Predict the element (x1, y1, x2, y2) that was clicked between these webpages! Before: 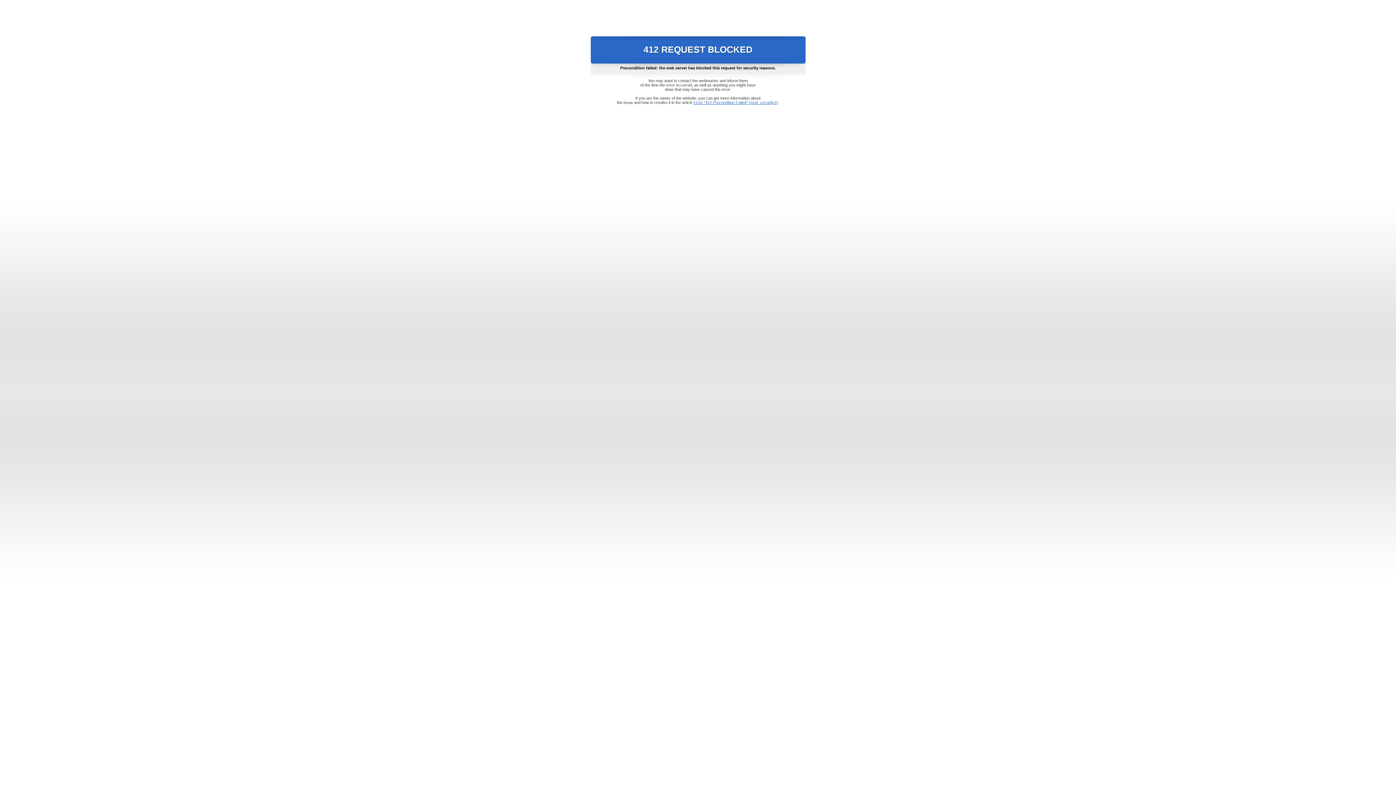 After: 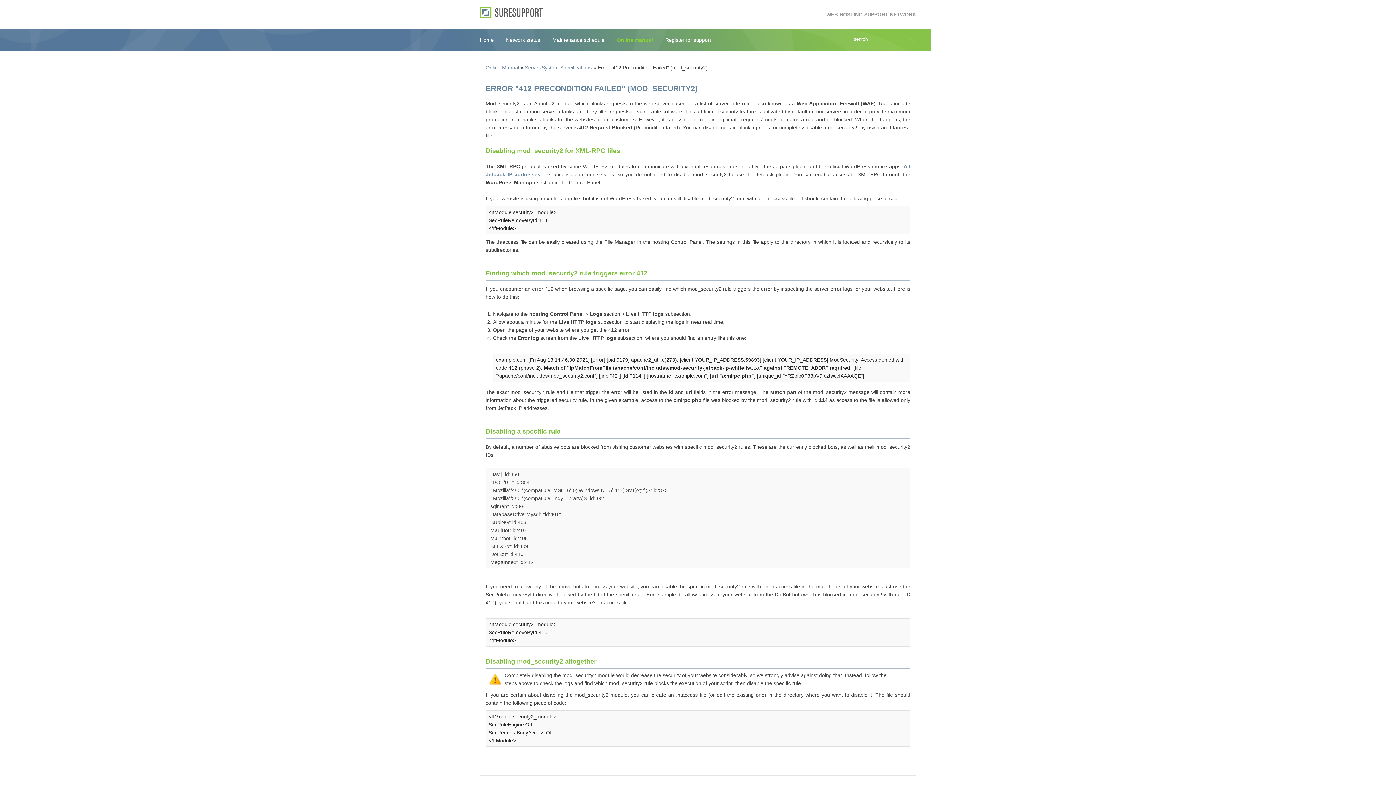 Action: label: Error "412 Precondition Failed" (mod_security2) bbox: (693, 100, 778, 104)